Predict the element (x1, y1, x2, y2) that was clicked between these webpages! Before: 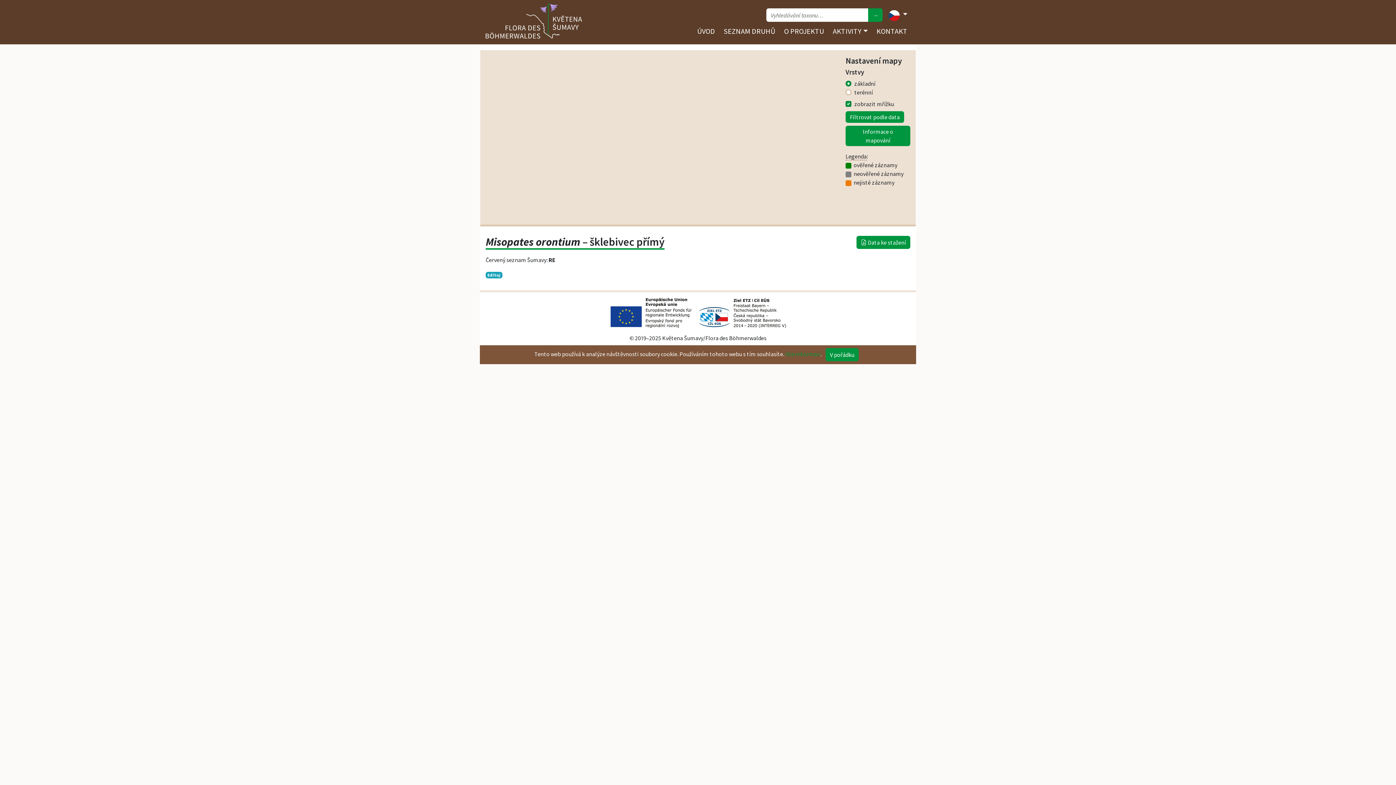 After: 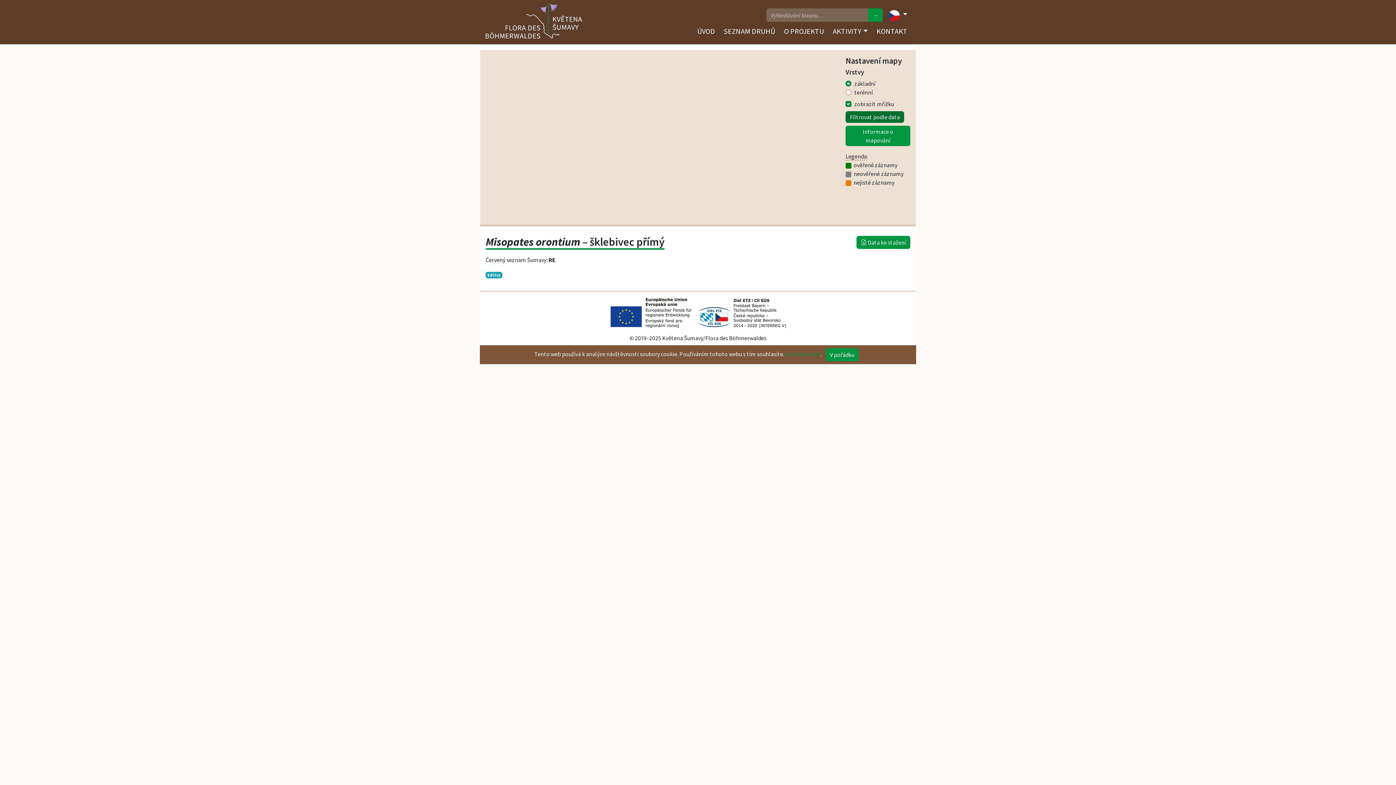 Action: bbox: (845, 111, 904, 123) label: Filtrovat podle data